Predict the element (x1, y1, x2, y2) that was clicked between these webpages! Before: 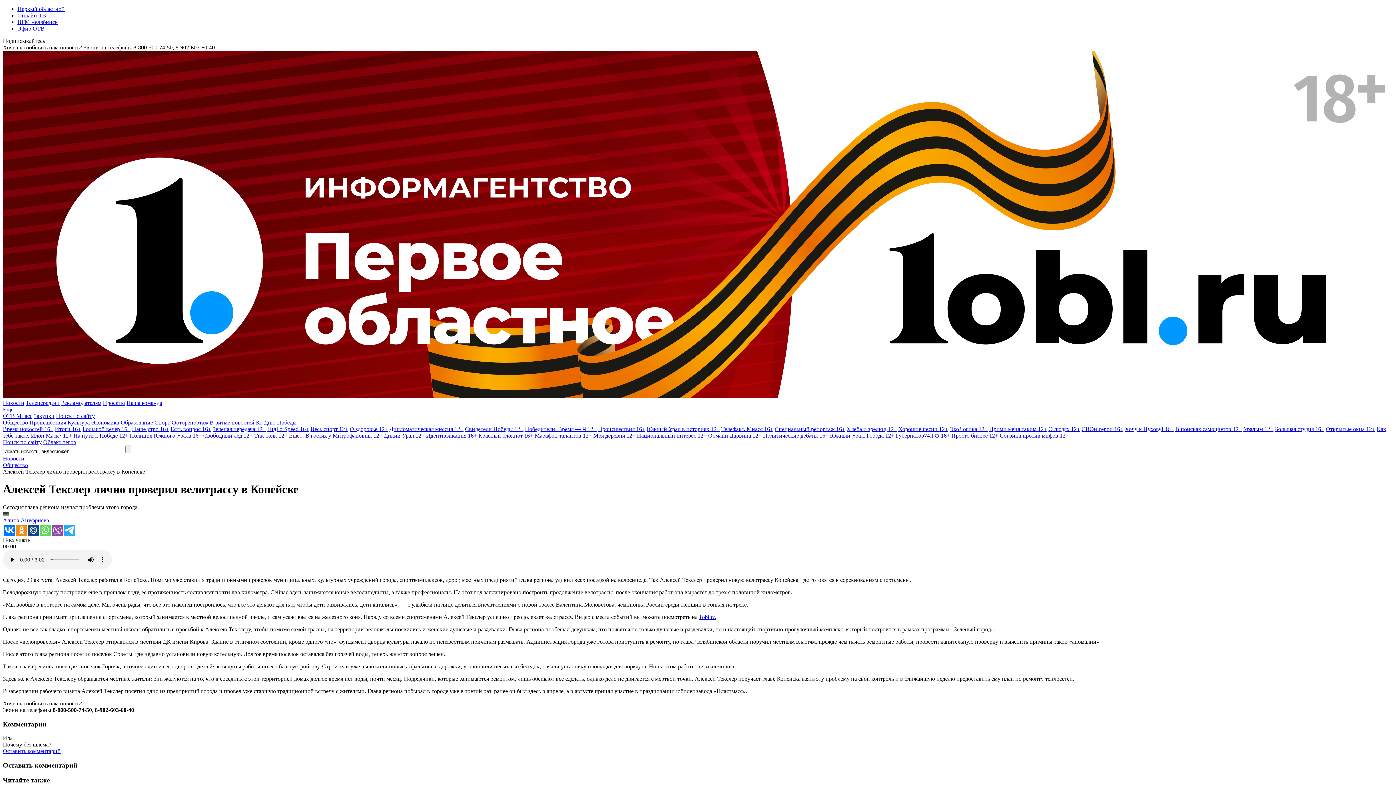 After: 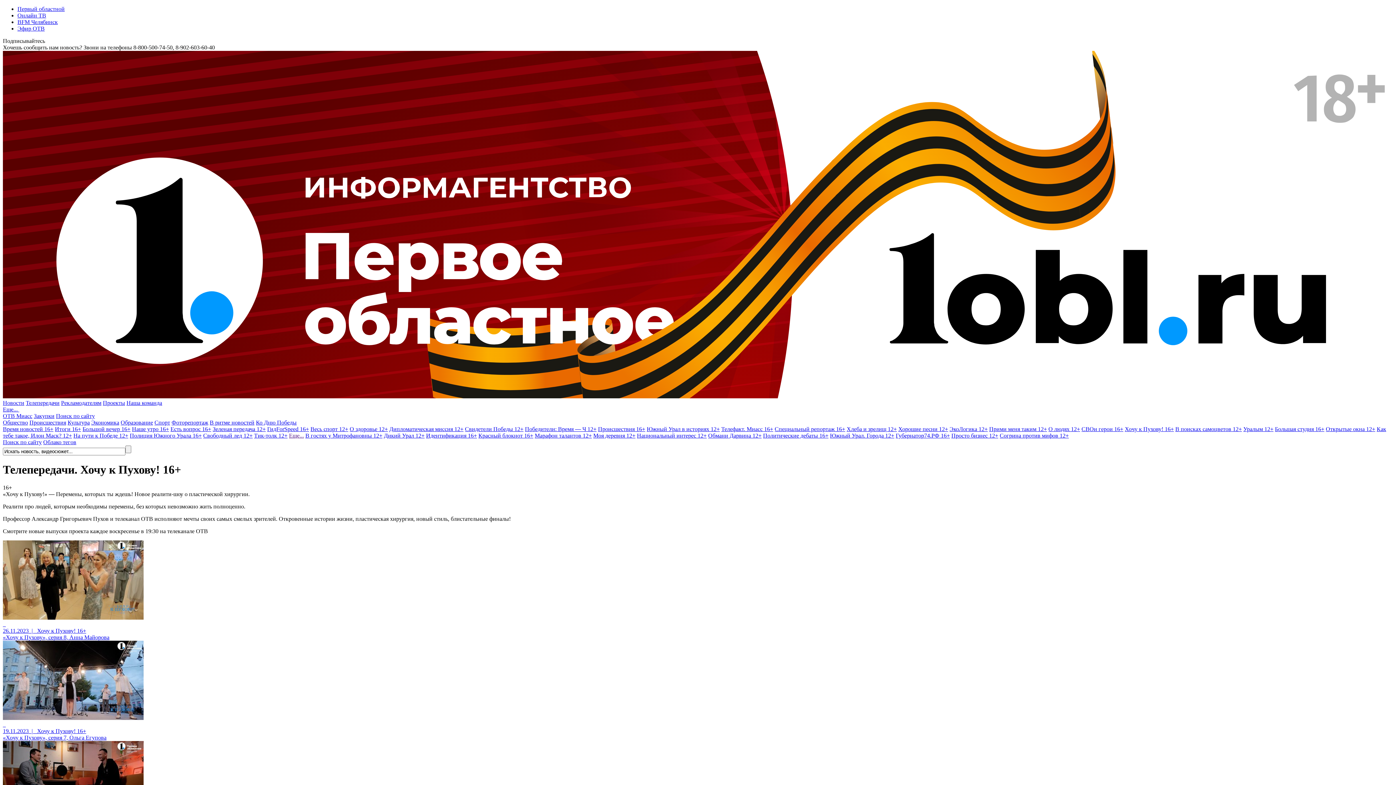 Action: label: Хочу к Пухову! 16+ bbox: (1125, 426, 1174, 432)